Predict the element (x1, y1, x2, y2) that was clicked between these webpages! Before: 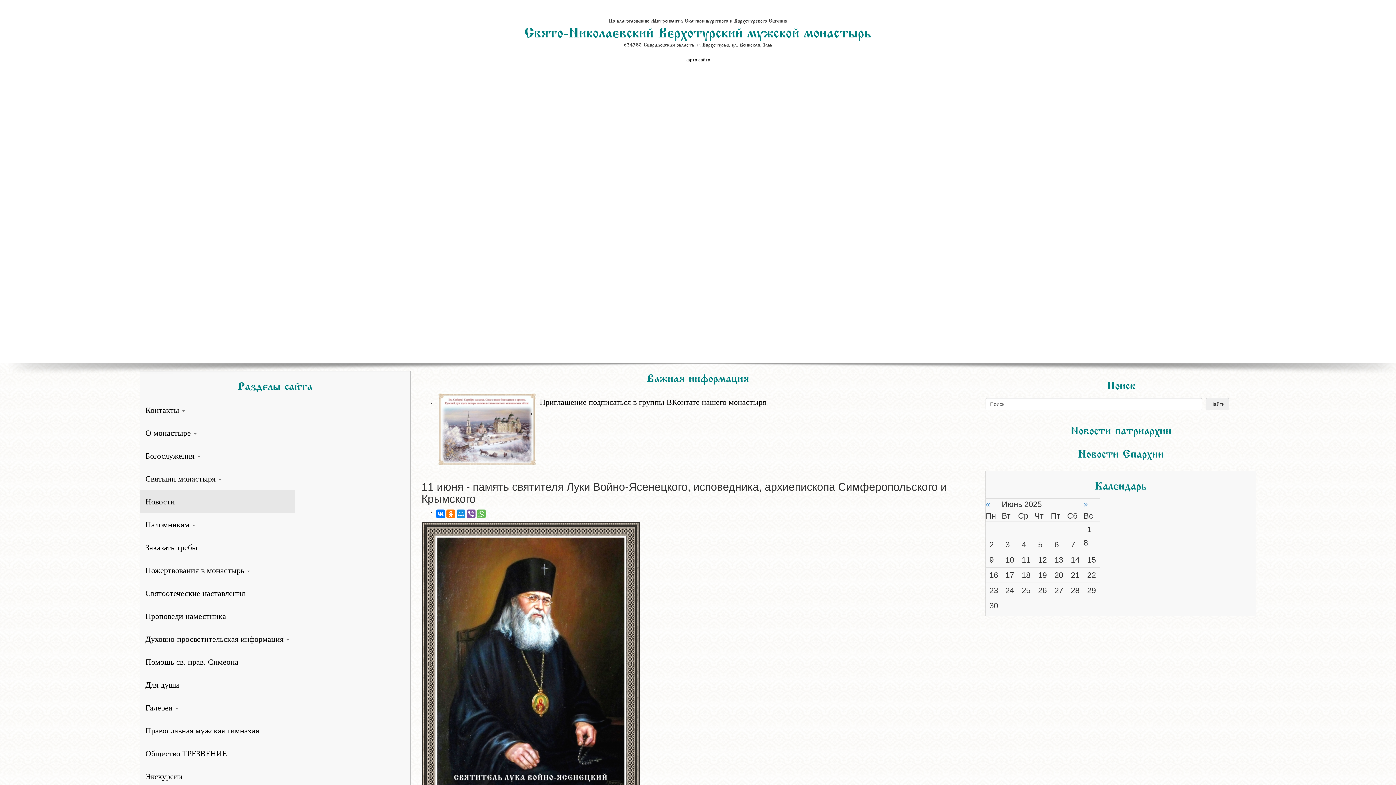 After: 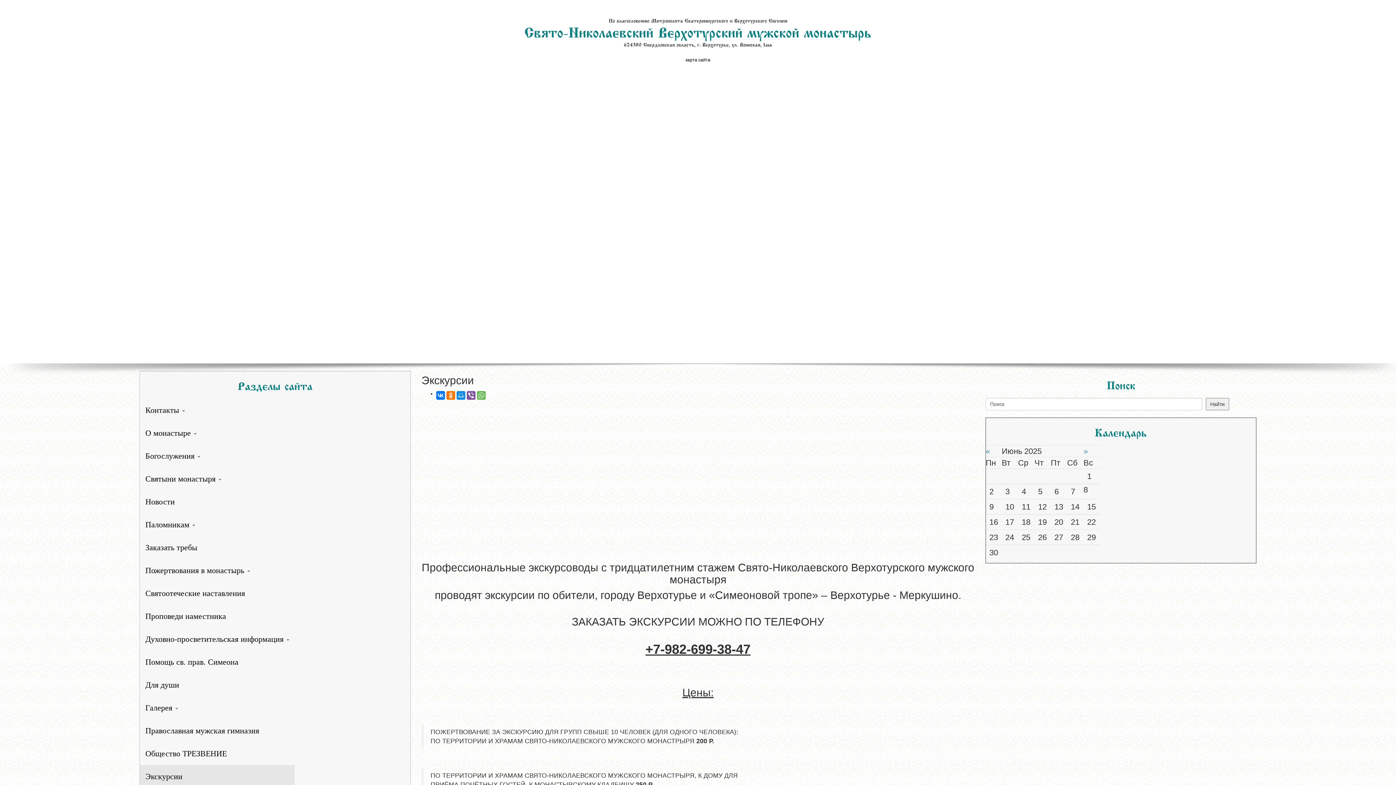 Action: bbox: (140, 765, 294, 788) label: Экскурсии